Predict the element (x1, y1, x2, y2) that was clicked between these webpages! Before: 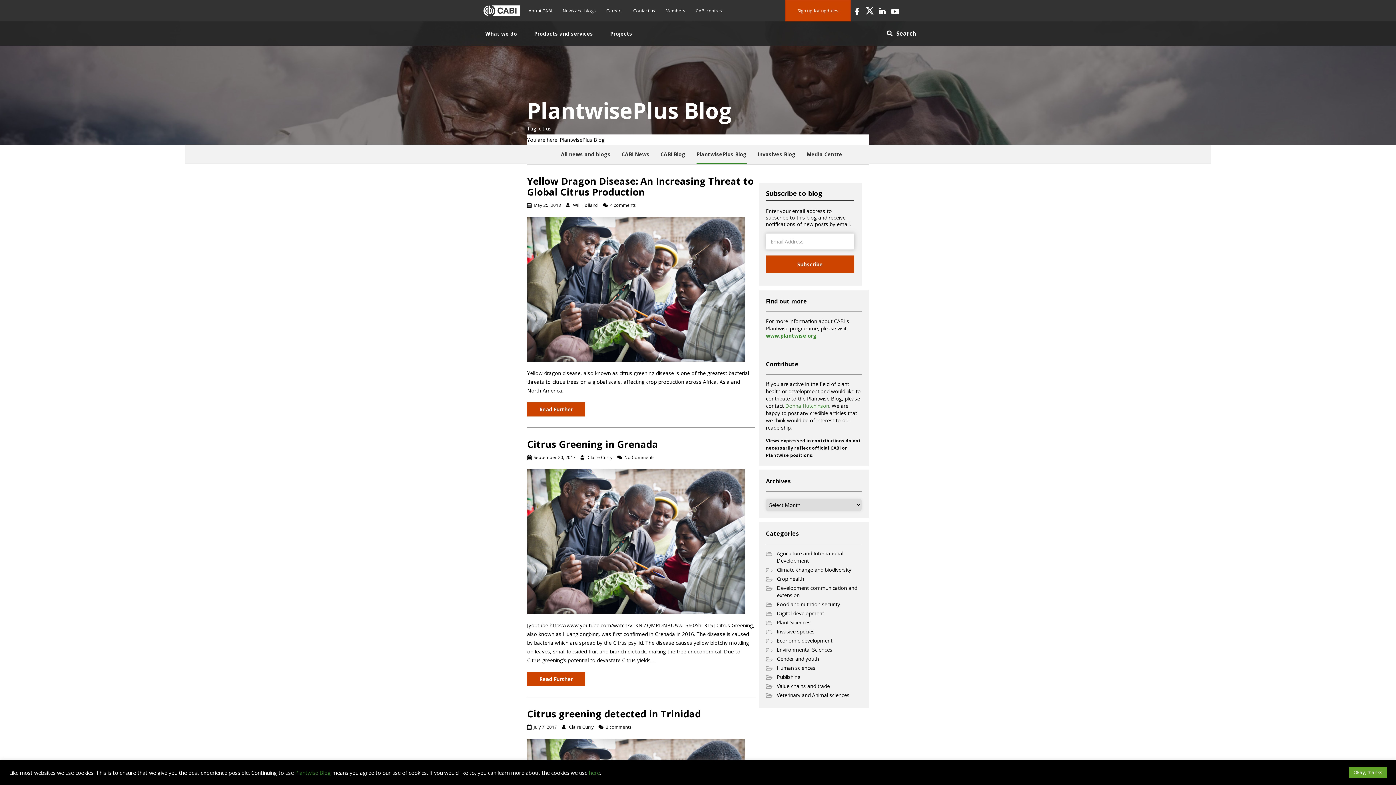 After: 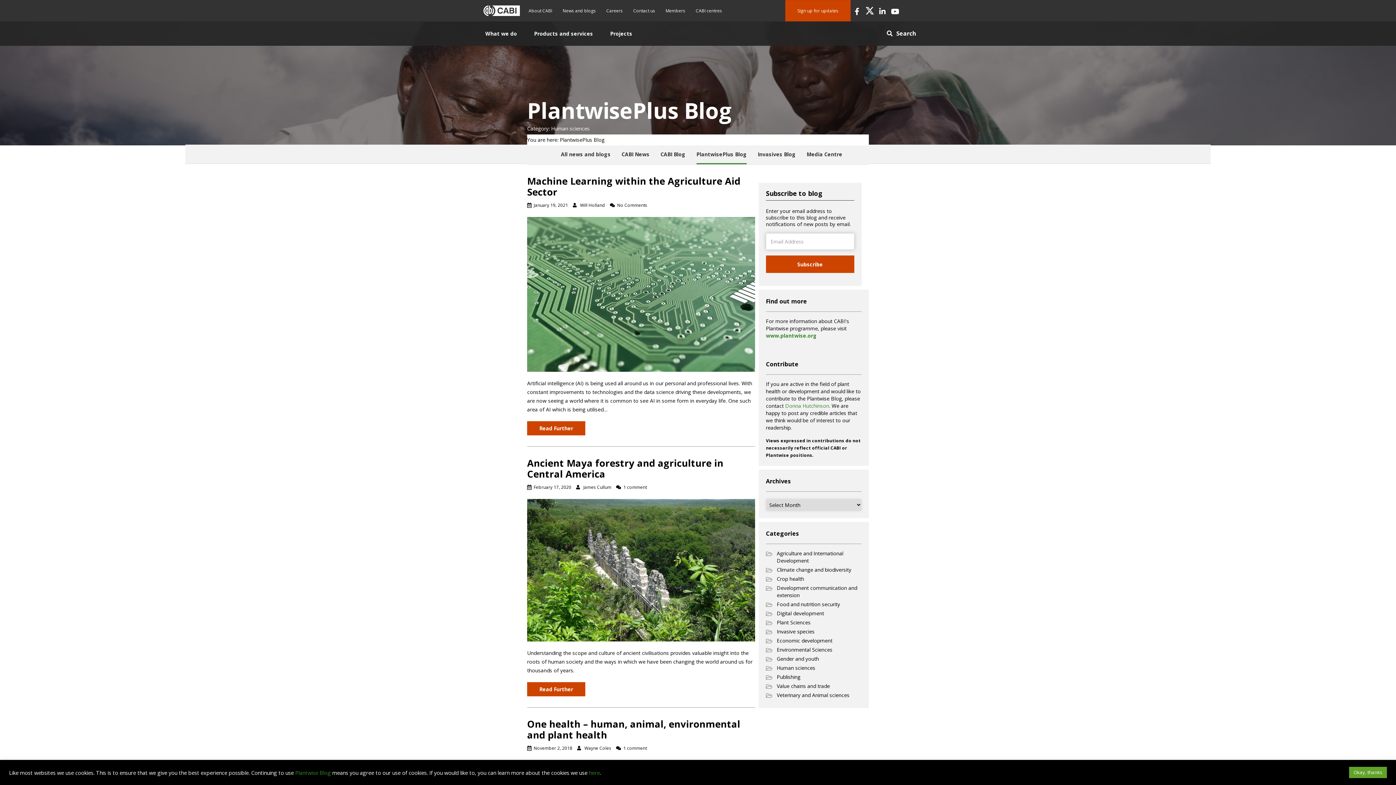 Action: bbox: (766, 664, 861, 672) label: Human sciences